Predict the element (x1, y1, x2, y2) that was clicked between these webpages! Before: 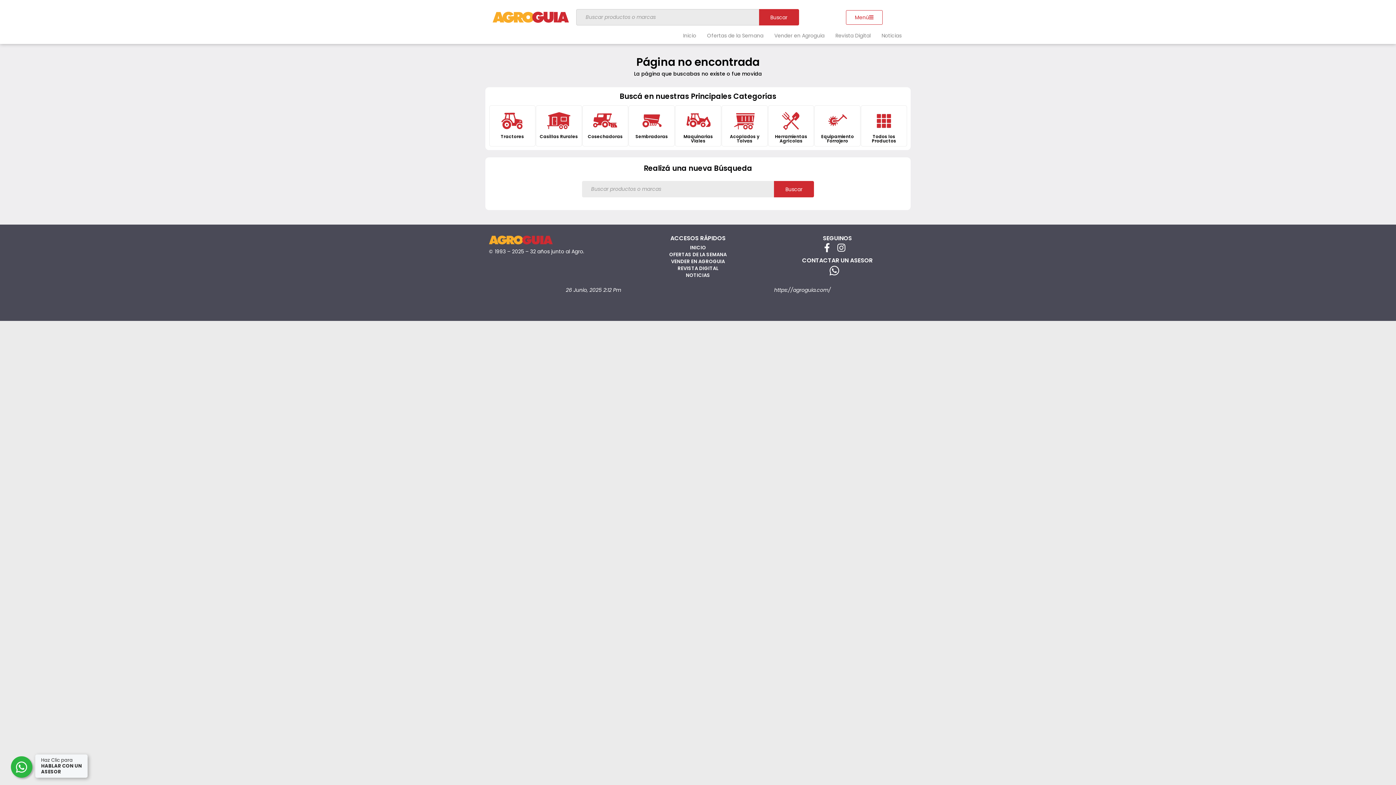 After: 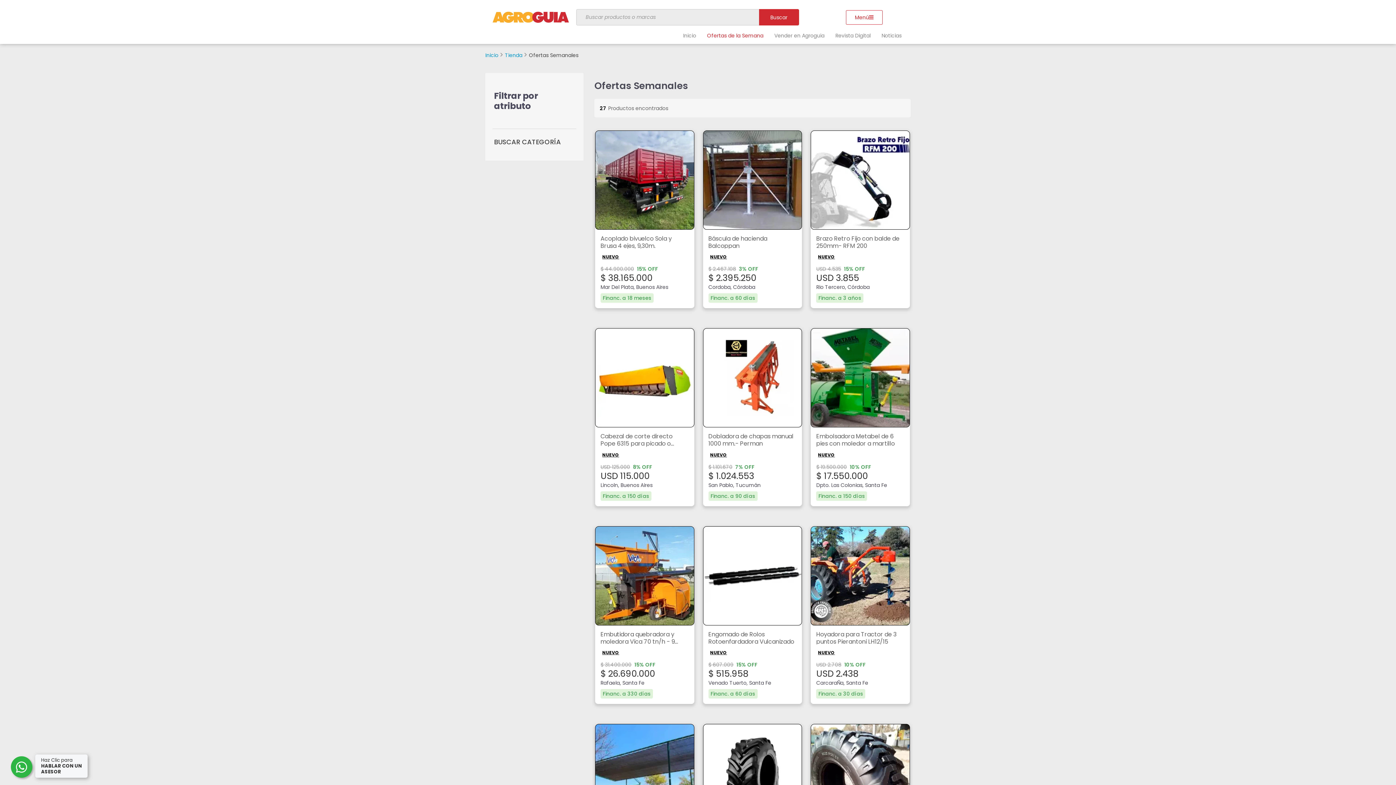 Action: label: OFERTAS DE LA SEMANA bbox: (628, 251, 767, 258)